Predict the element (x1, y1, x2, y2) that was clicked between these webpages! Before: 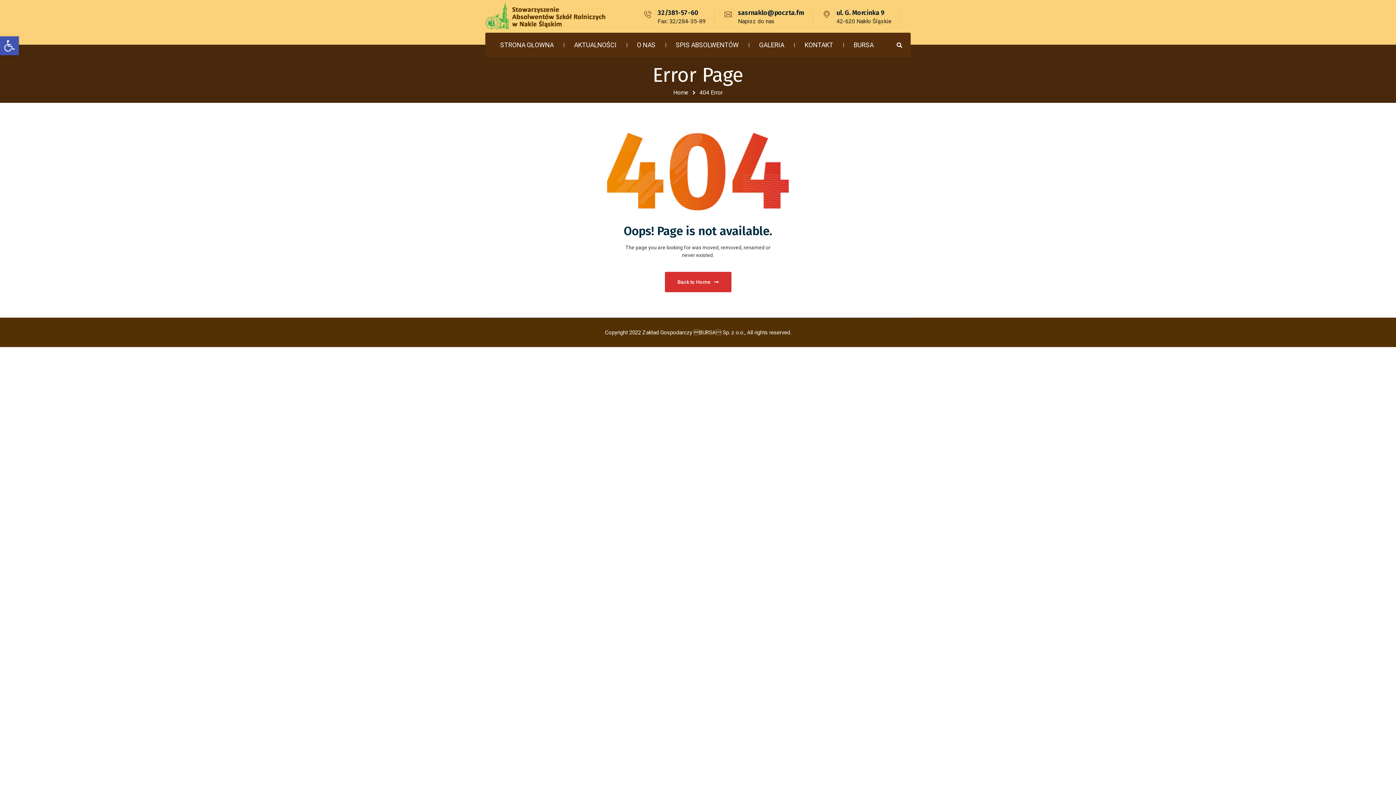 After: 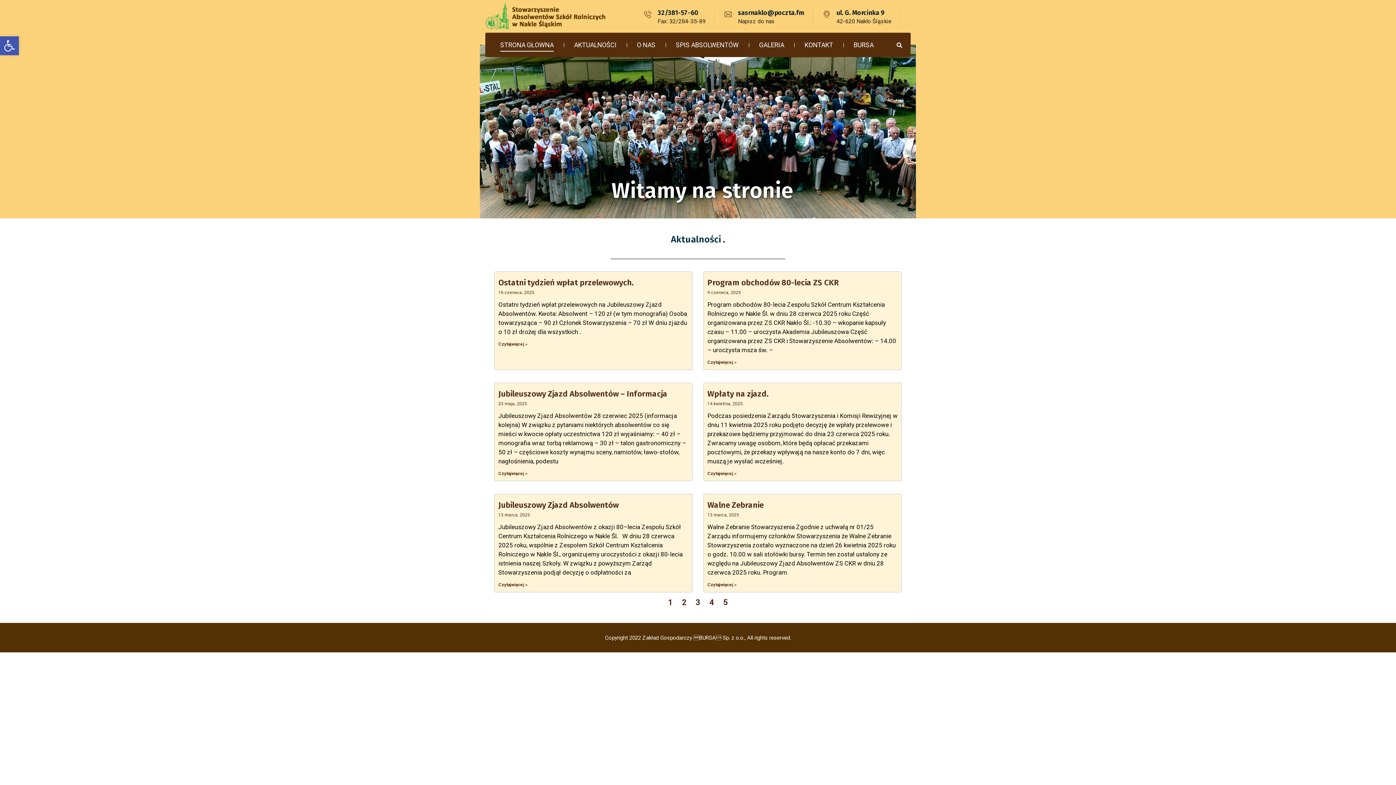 Action: bbox: (664, 272, 731, 292) label: Back to Home